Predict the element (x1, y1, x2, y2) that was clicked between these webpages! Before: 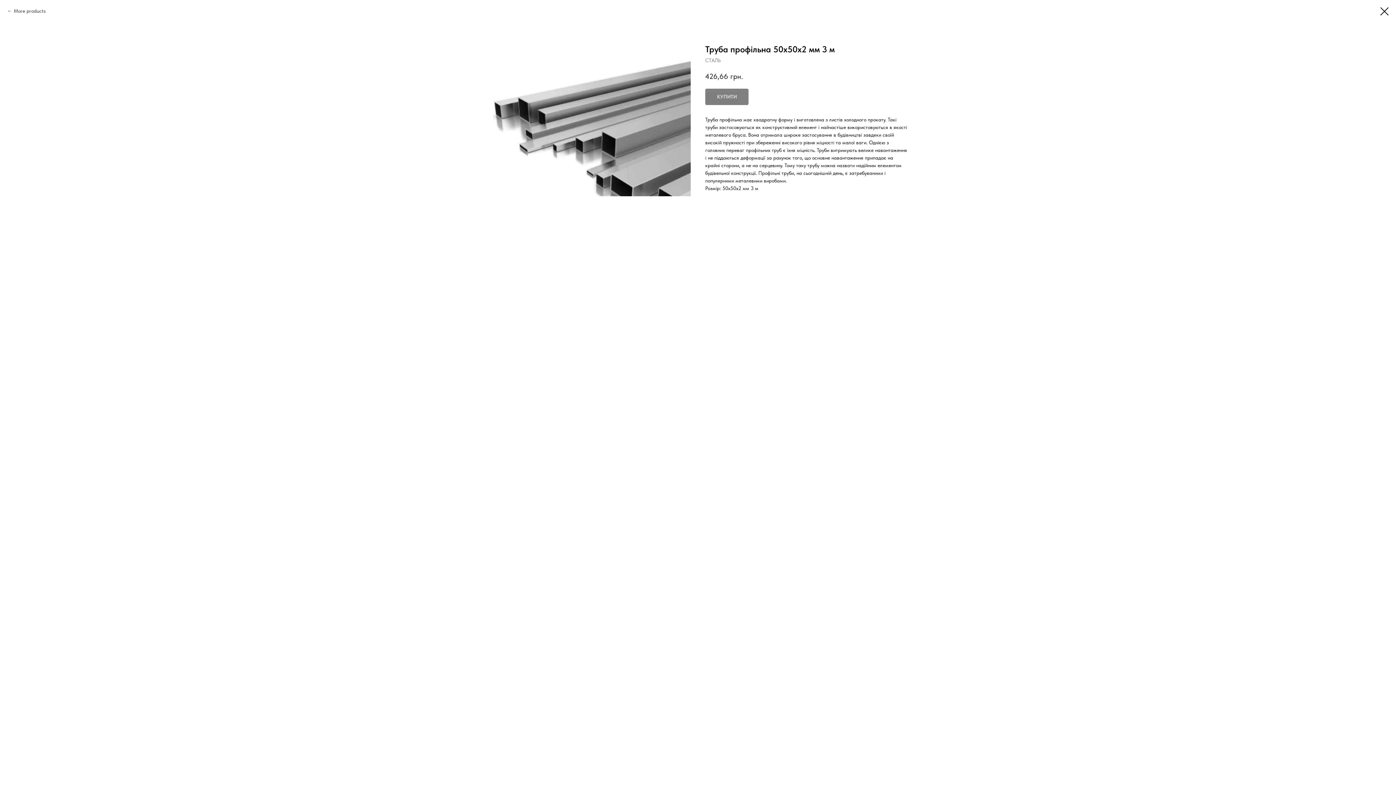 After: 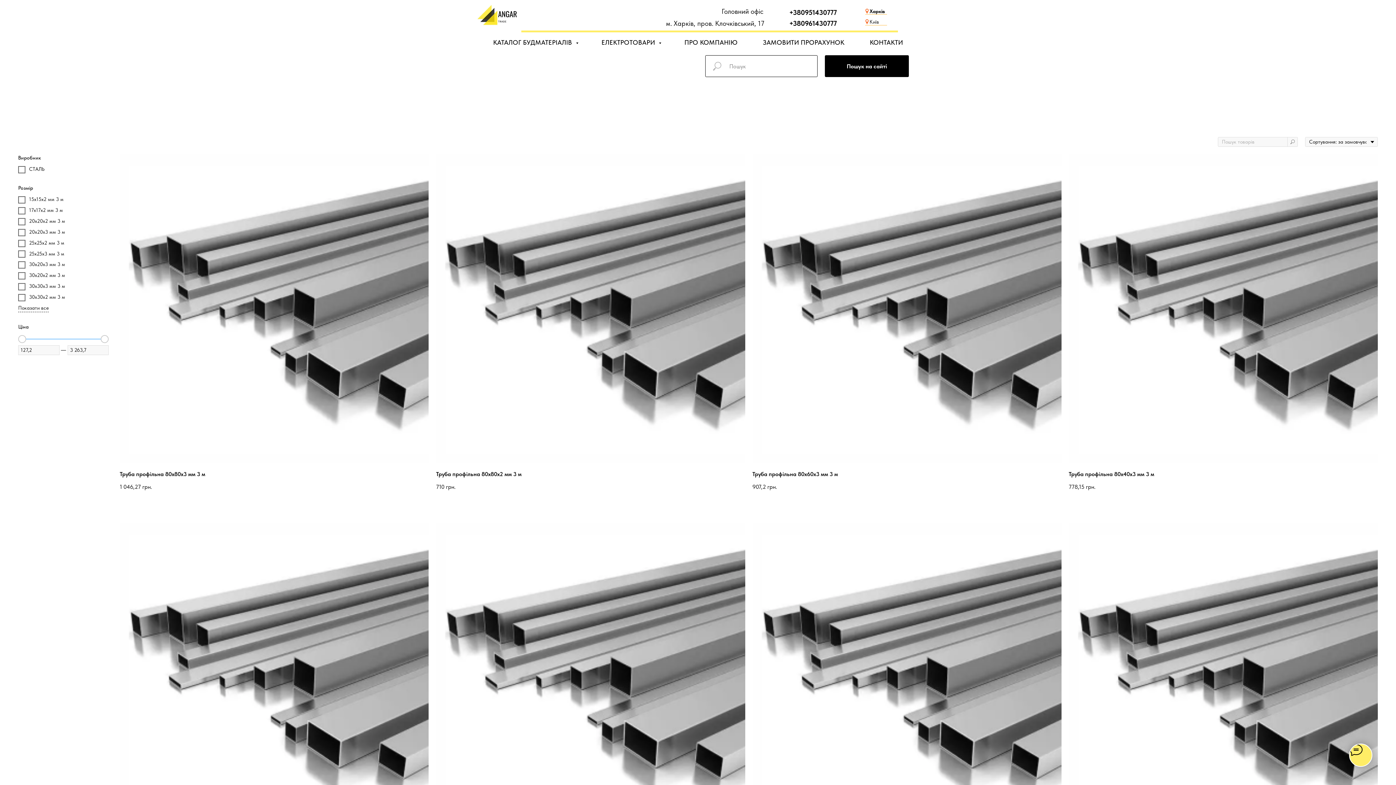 Action: label: More products bbox: (7, 7, 45, 14)